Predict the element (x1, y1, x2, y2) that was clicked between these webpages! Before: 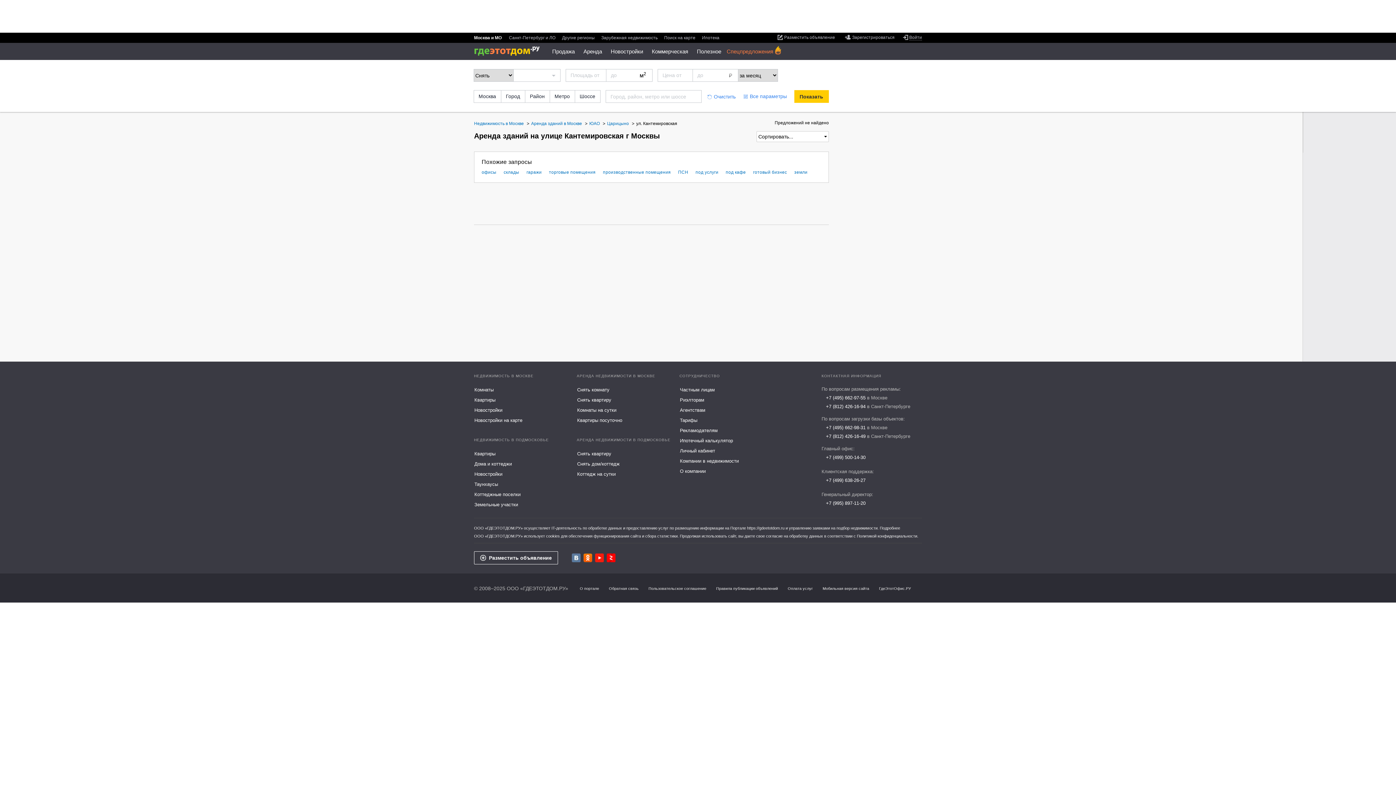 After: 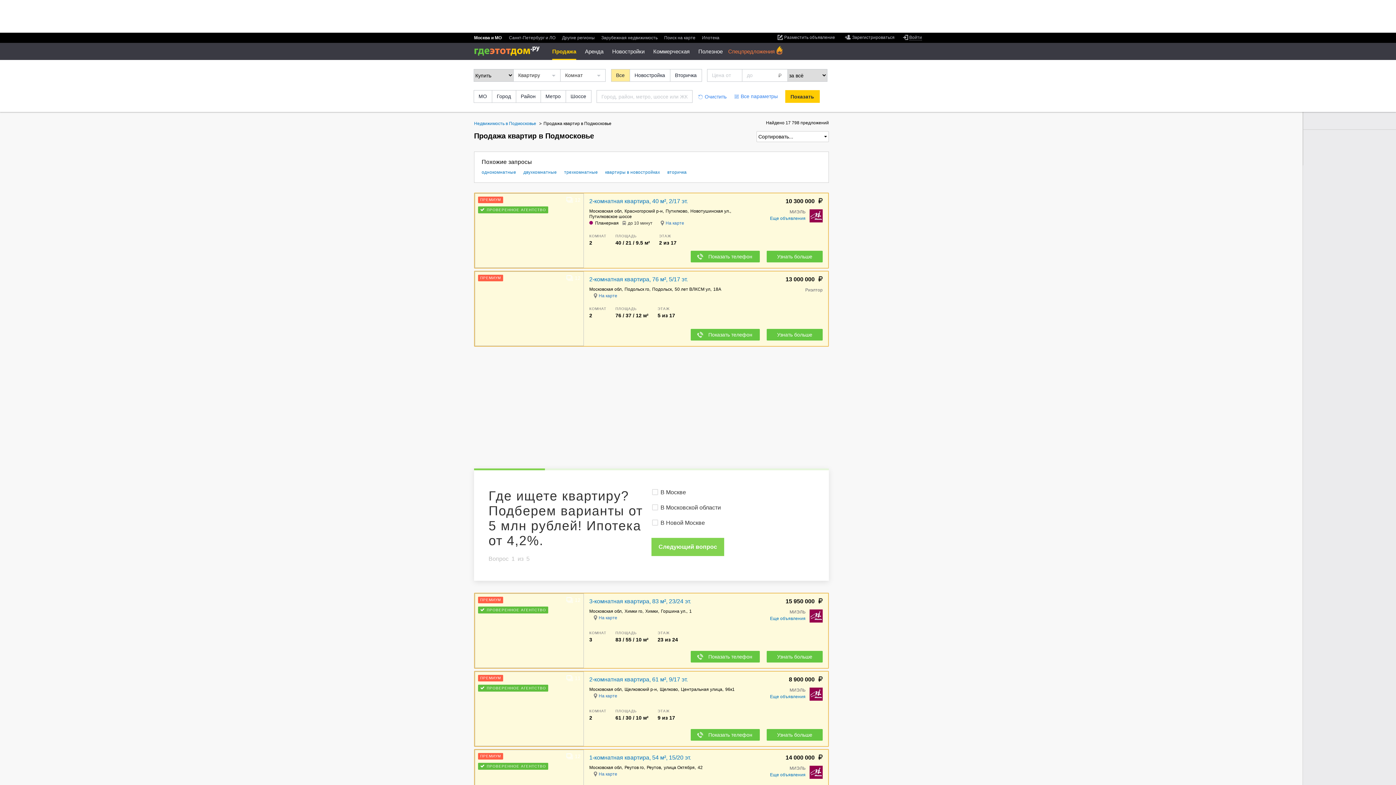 Action: label: Квартиры bbox: (474, 451, 495, 456)